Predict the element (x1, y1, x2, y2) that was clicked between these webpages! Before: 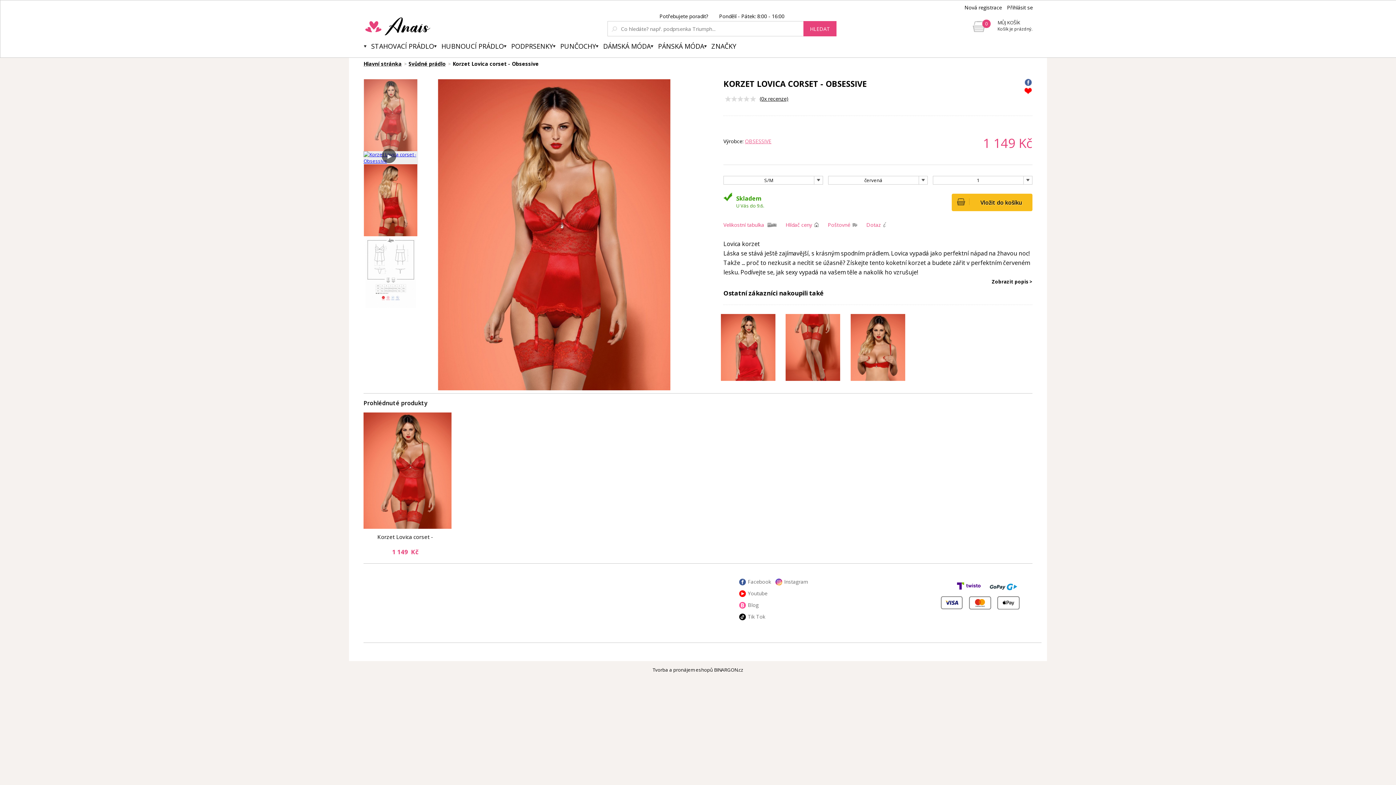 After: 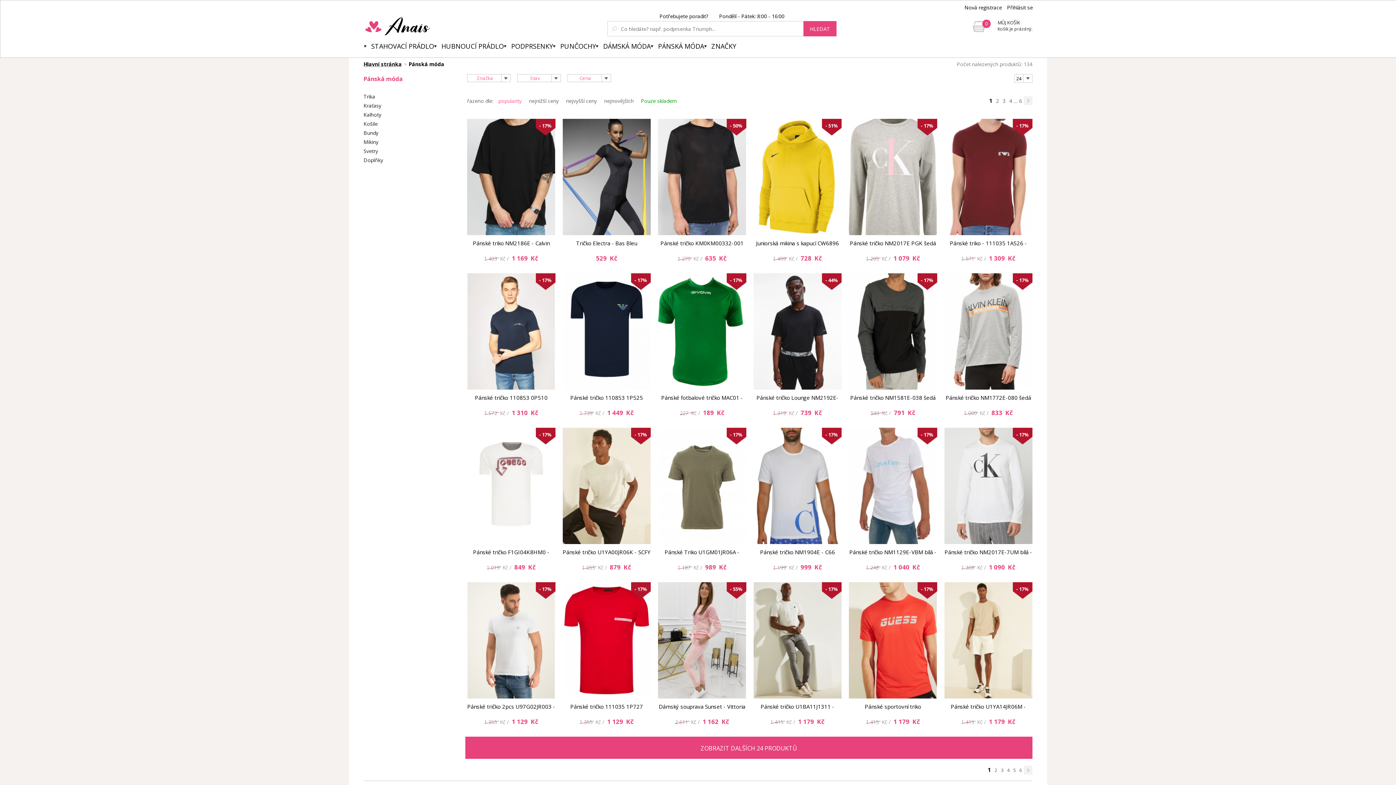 Action: bbox: (650, 41, 704, 57) label: PÁNSKÁ MÓDA